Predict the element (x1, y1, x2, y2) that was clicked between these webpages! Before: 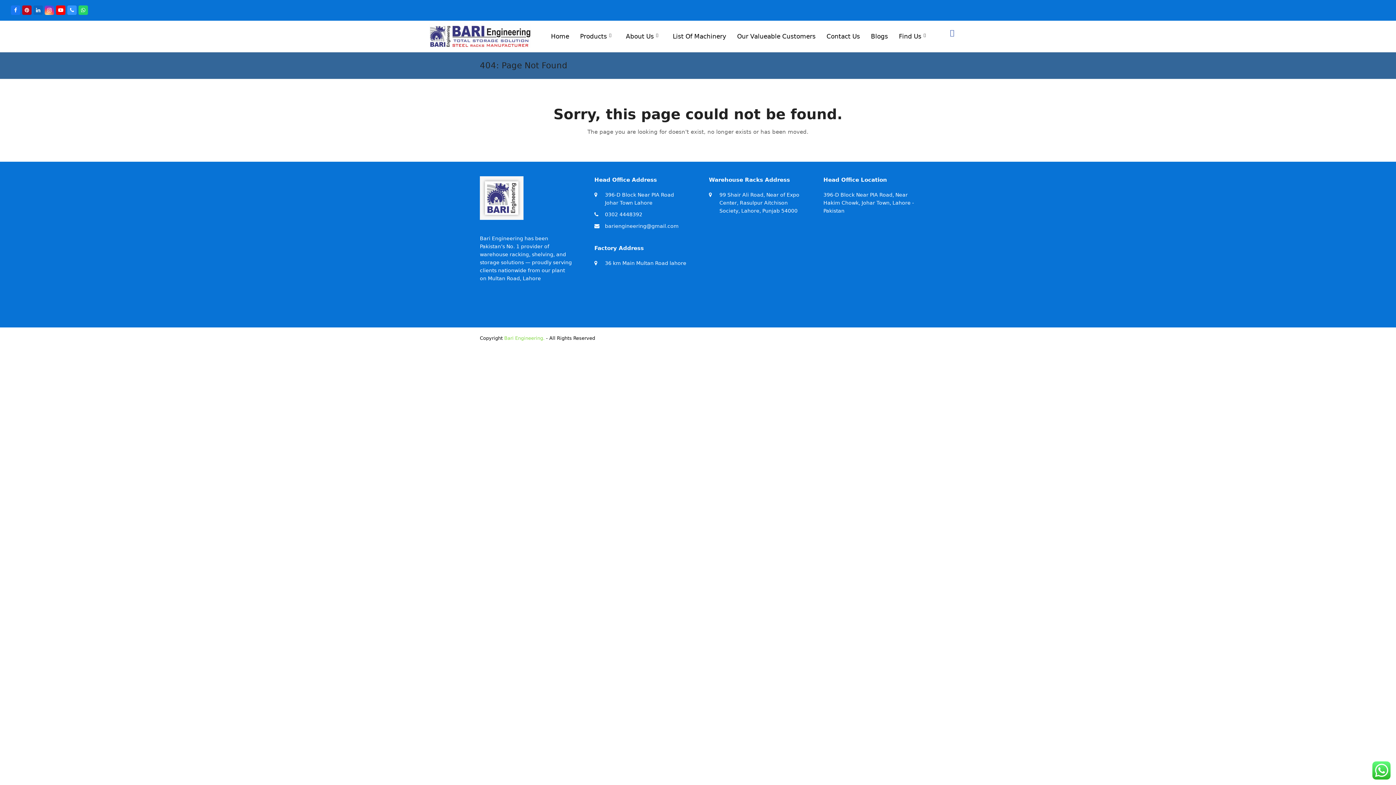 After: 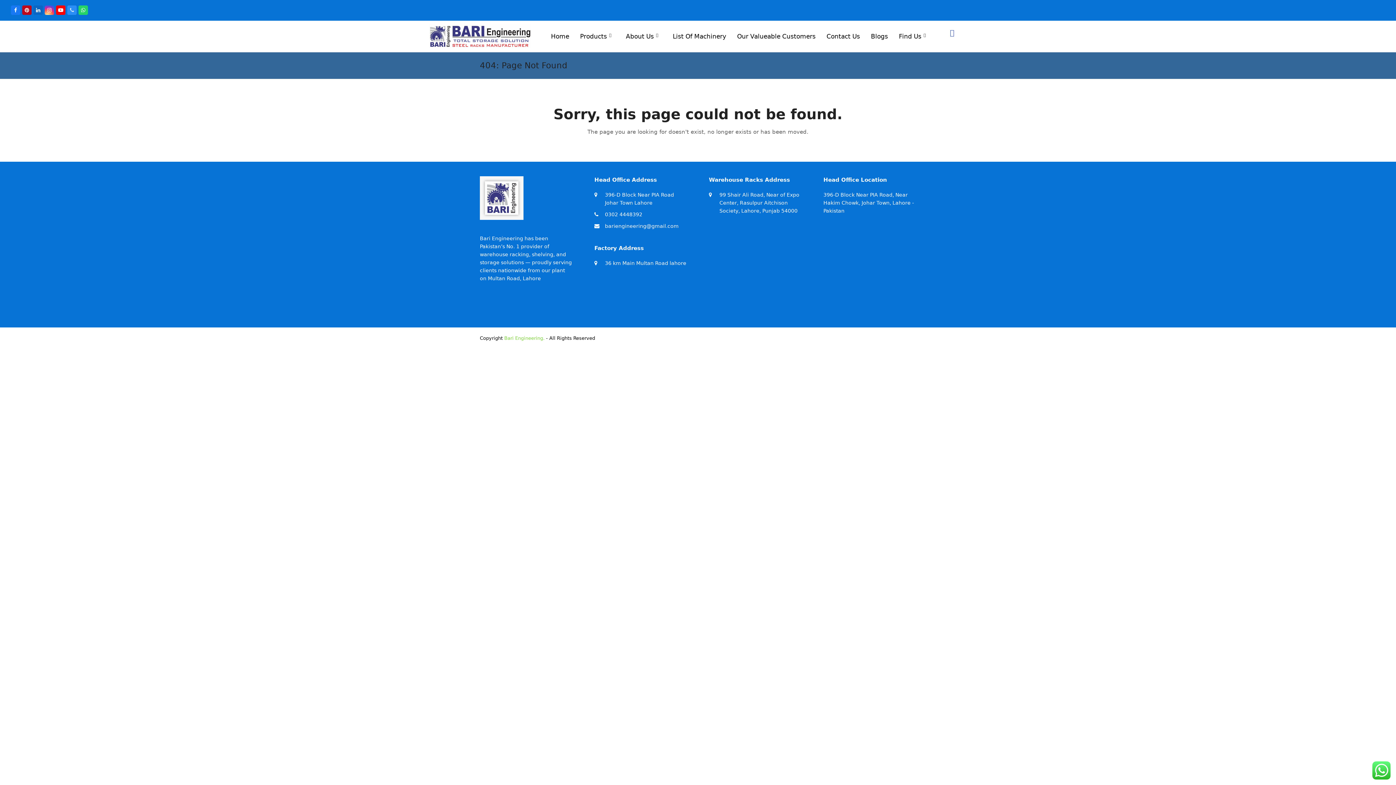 Action: bbox: (67, 5, 76, 14) label: Phone